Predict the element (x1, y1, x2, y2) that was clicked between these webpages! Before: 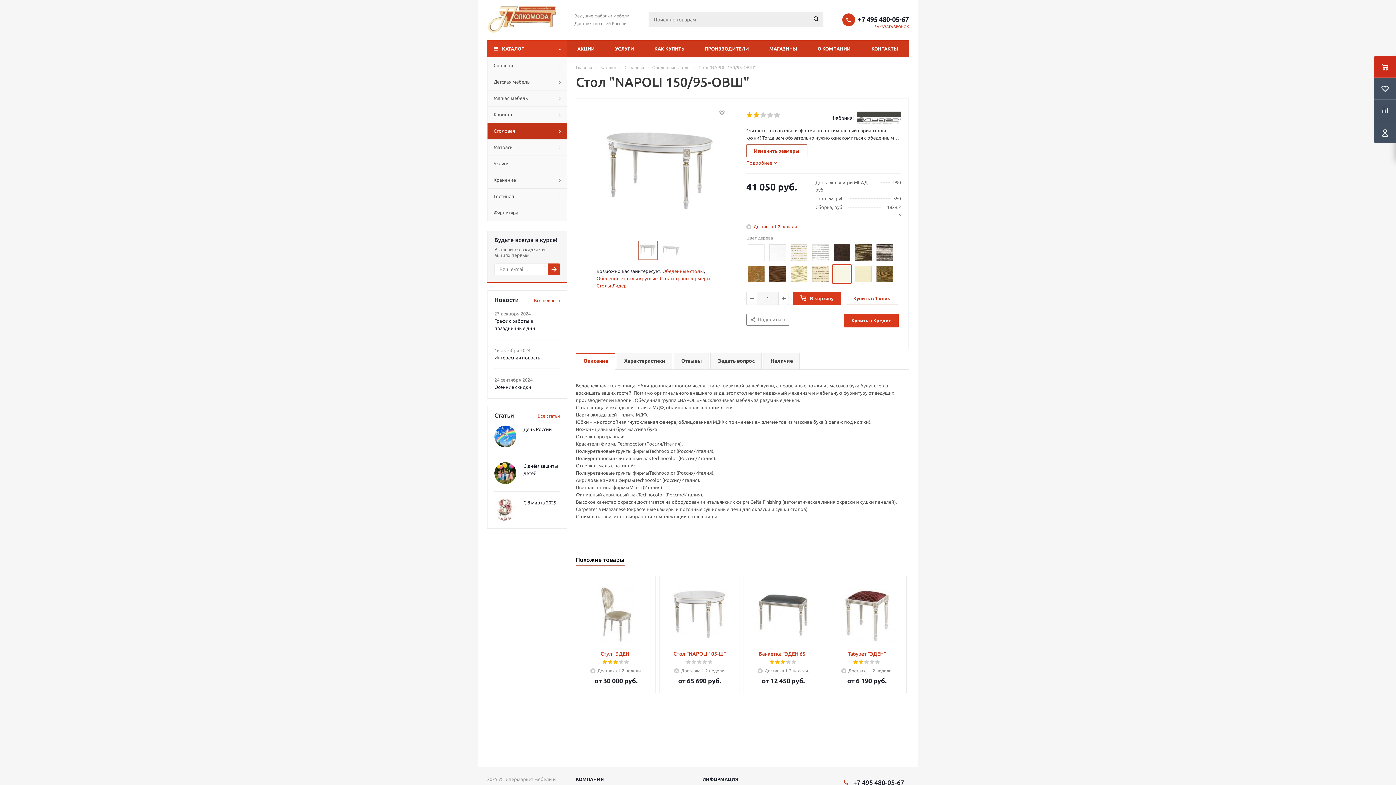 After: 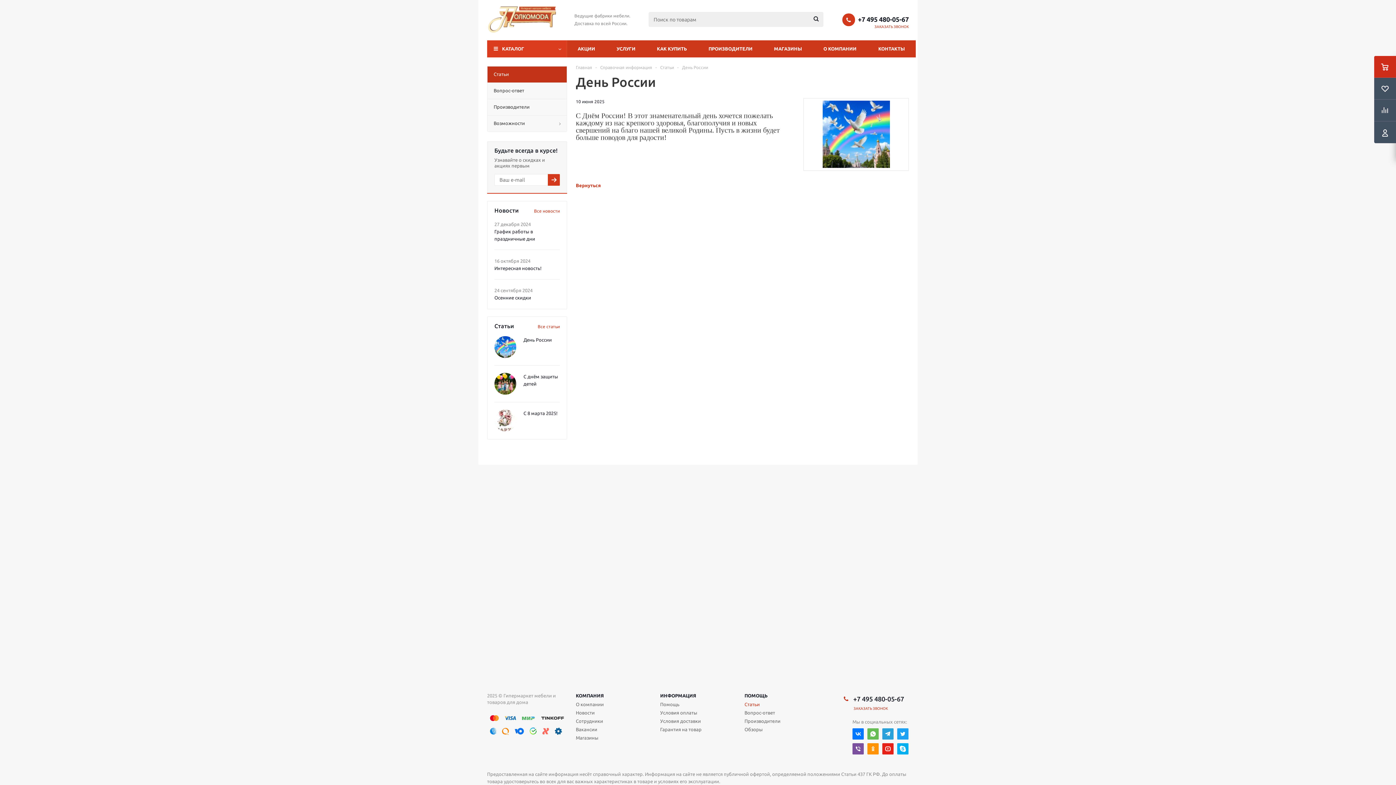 Action: bbox: (494, 425, 516, 447)